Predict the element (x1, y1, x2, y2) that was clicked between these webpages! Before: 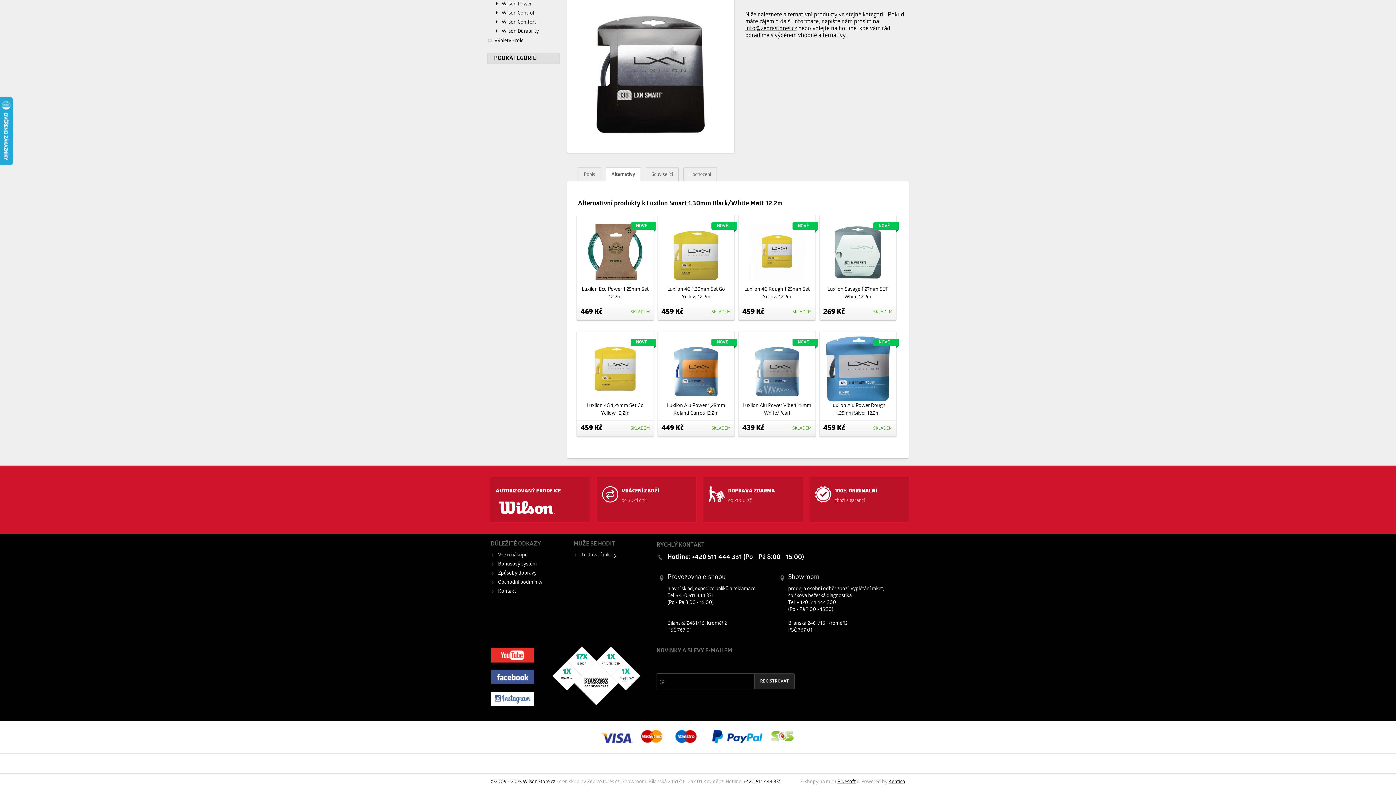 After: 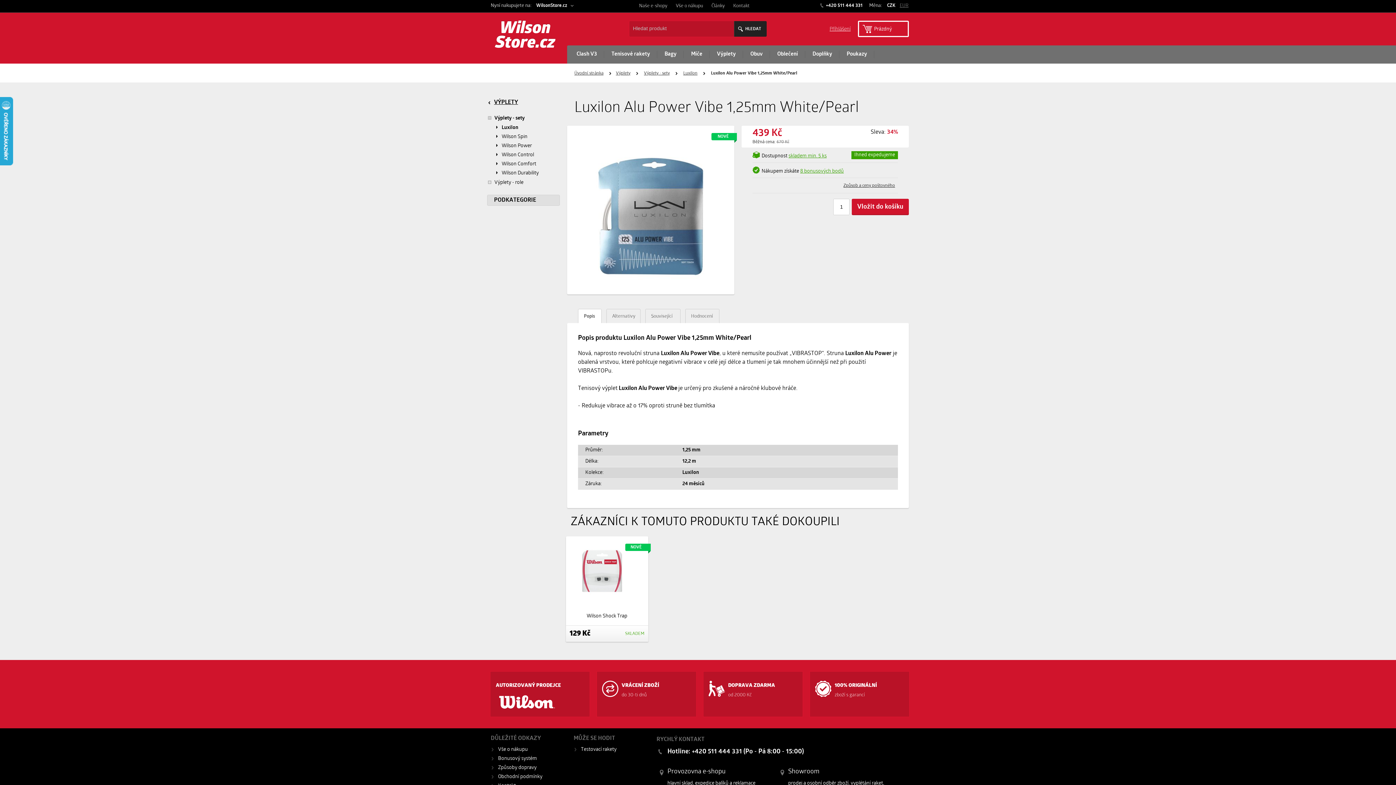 Action: bbox: (738, 331, 815, 436) label: NOVÉ
Luxilon Alu Power Vibe 1,25mm White/Pearl
439 Kč
SKLADEM